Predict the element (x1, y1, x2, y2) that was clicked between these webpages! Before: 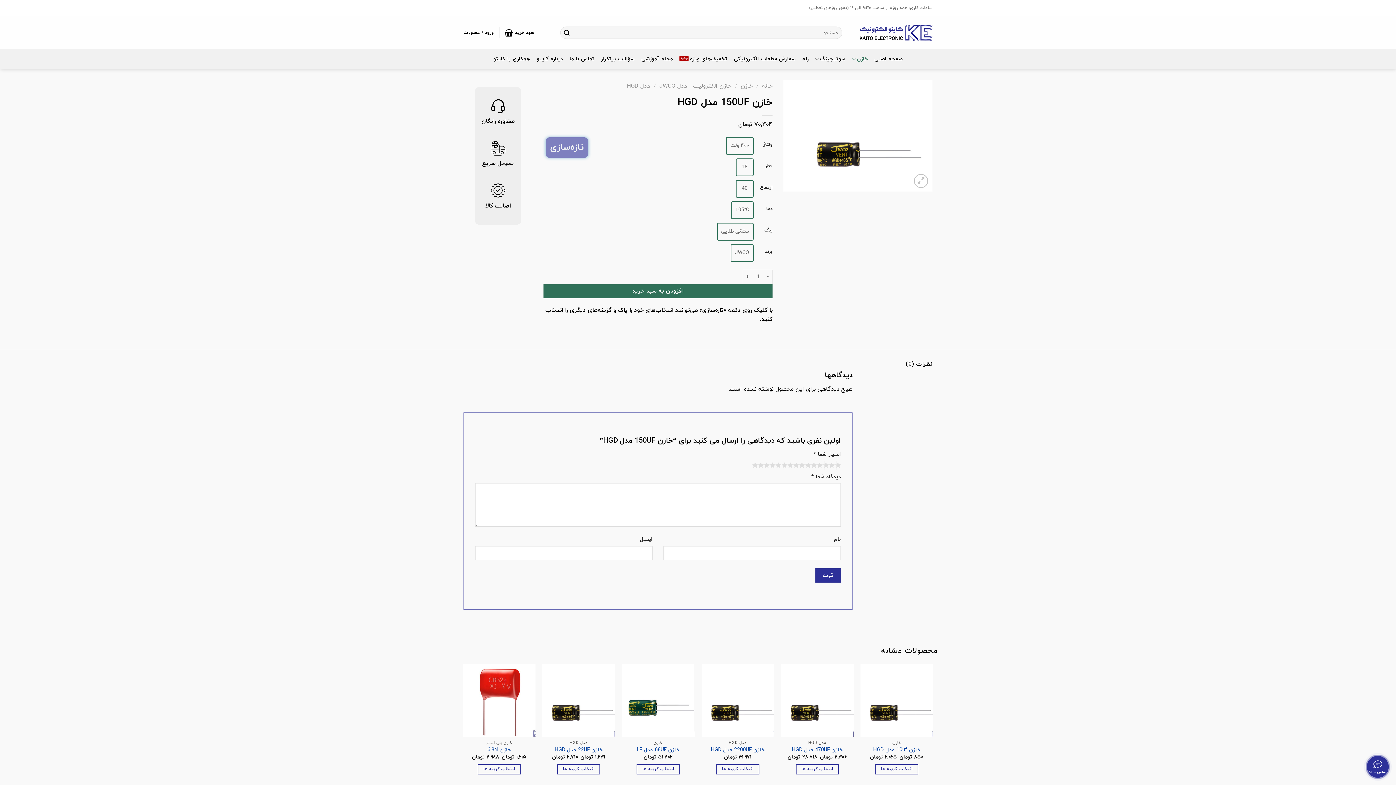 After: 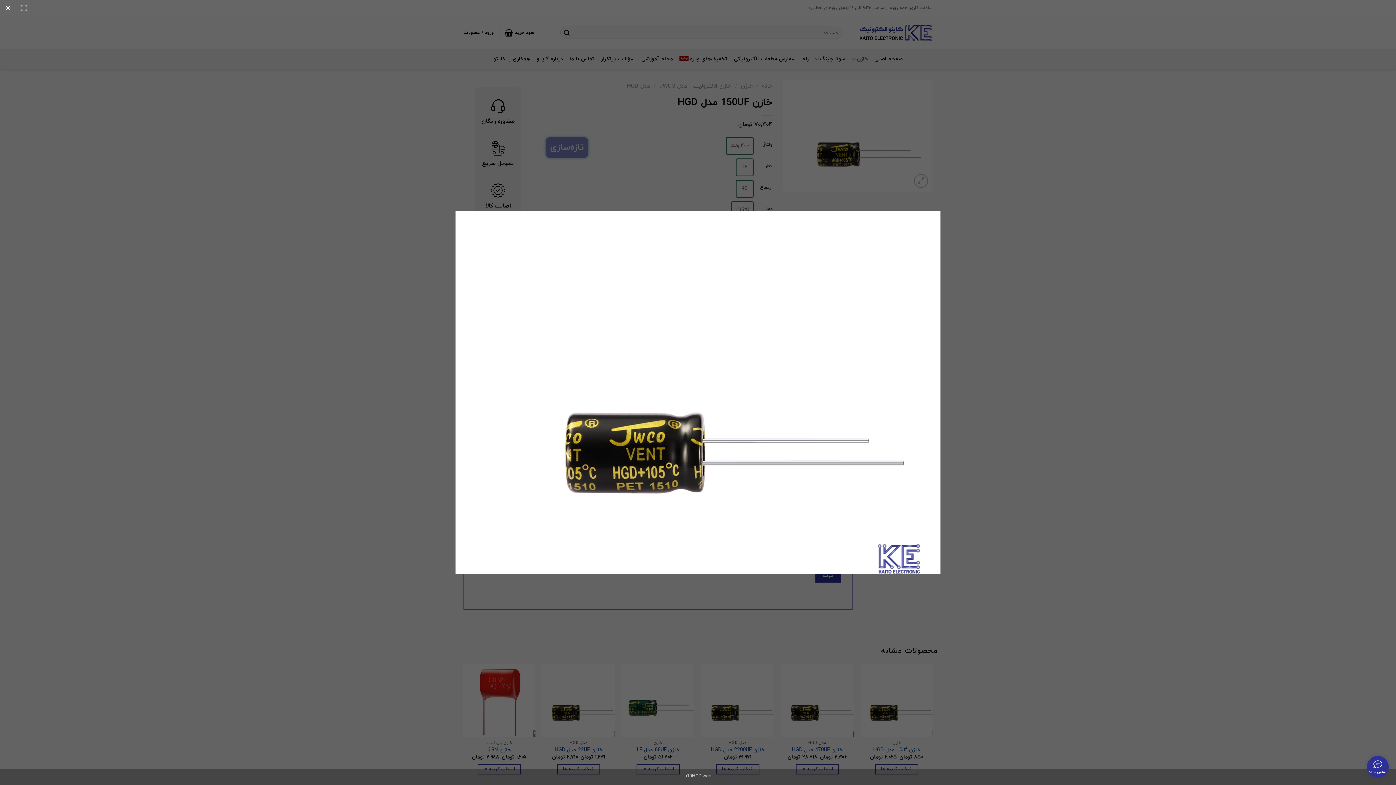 Action: bbox: (783, 131, 932, 139)